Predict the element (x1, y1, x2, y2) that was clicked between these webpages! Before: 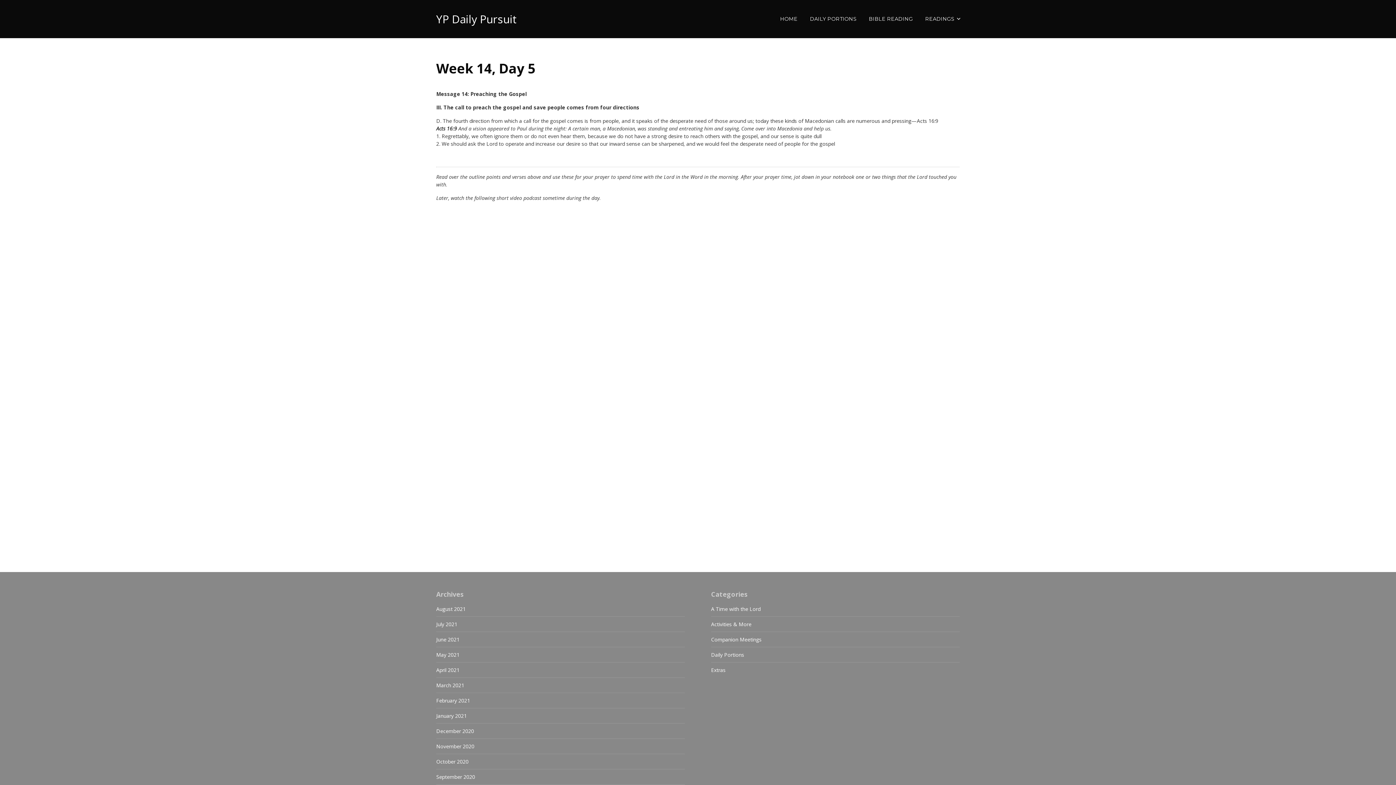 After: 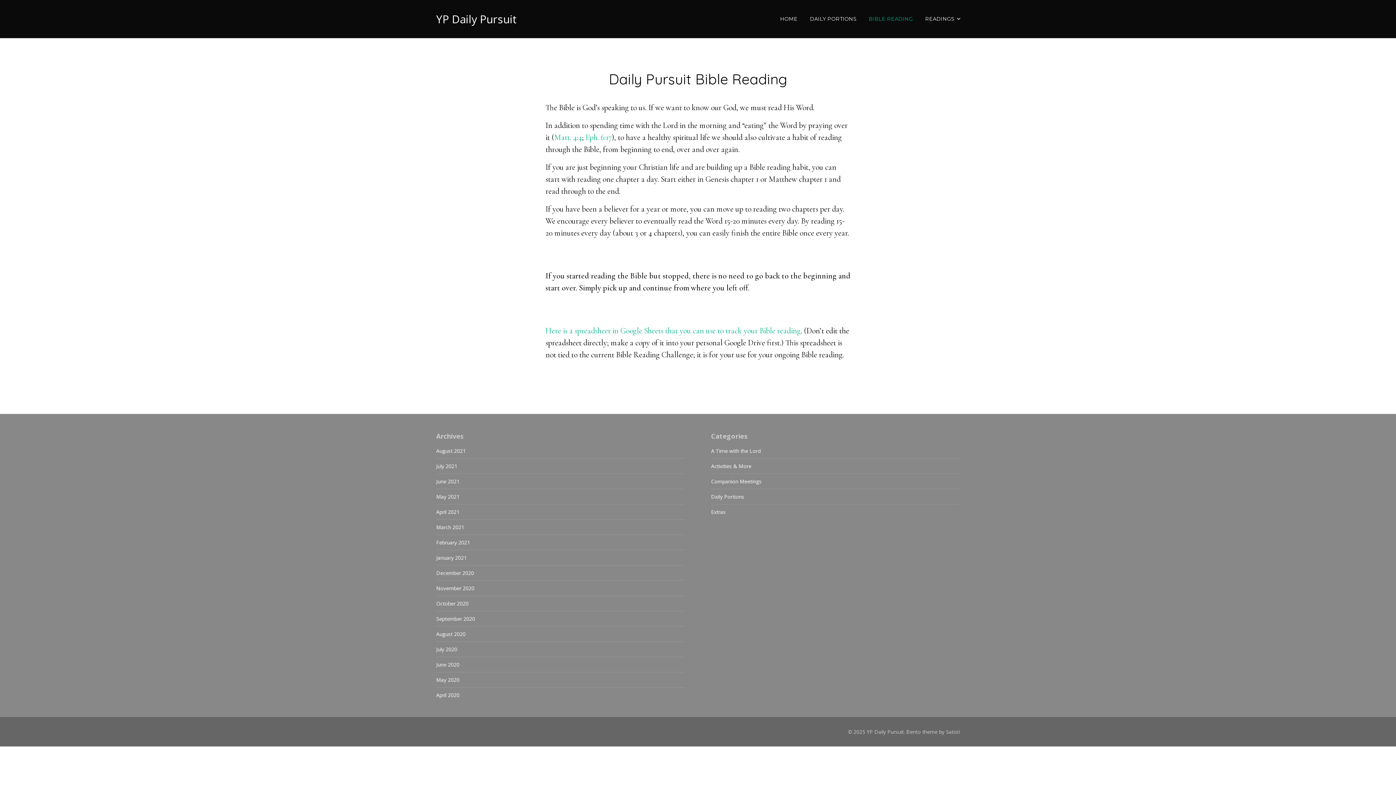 Action: label: BIBLE READING bbox: (869, 9, 913, 28)